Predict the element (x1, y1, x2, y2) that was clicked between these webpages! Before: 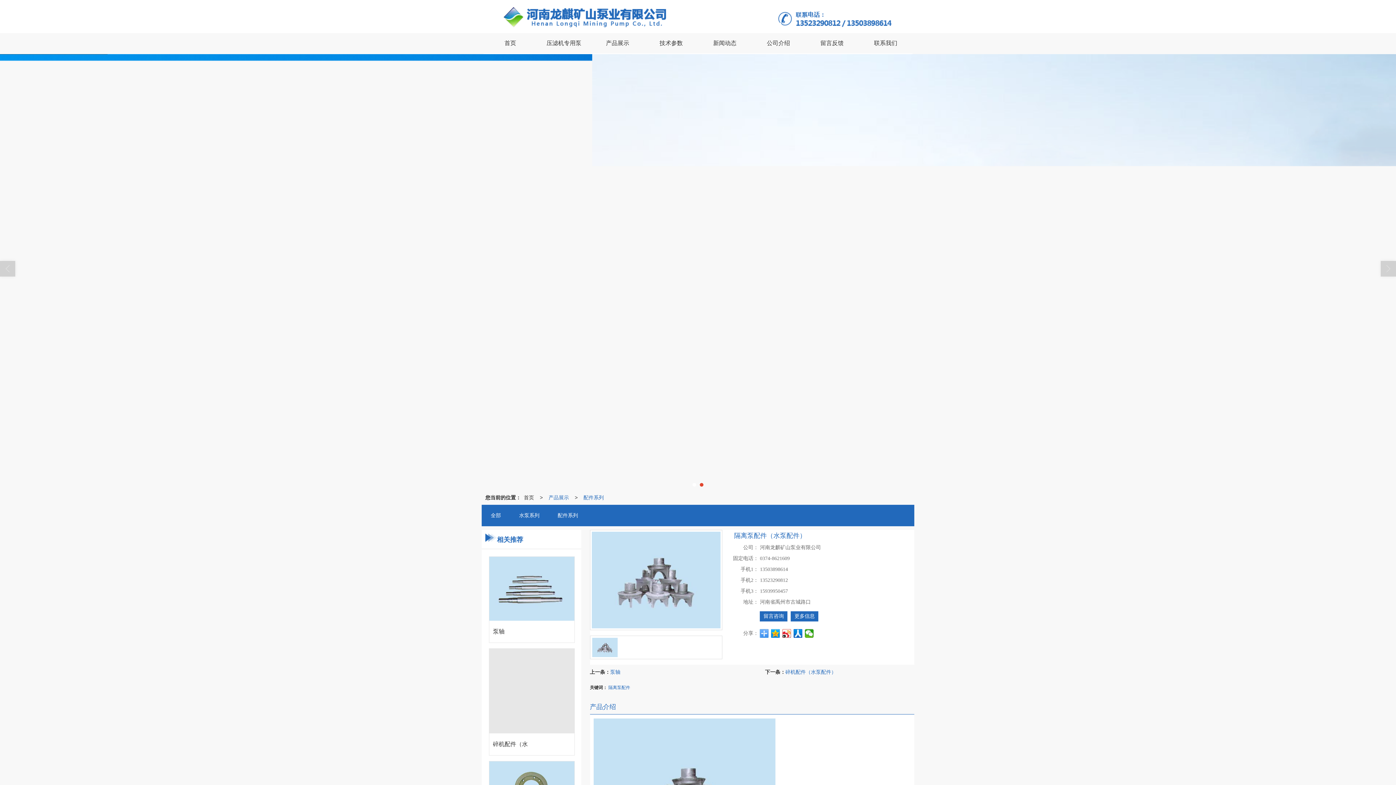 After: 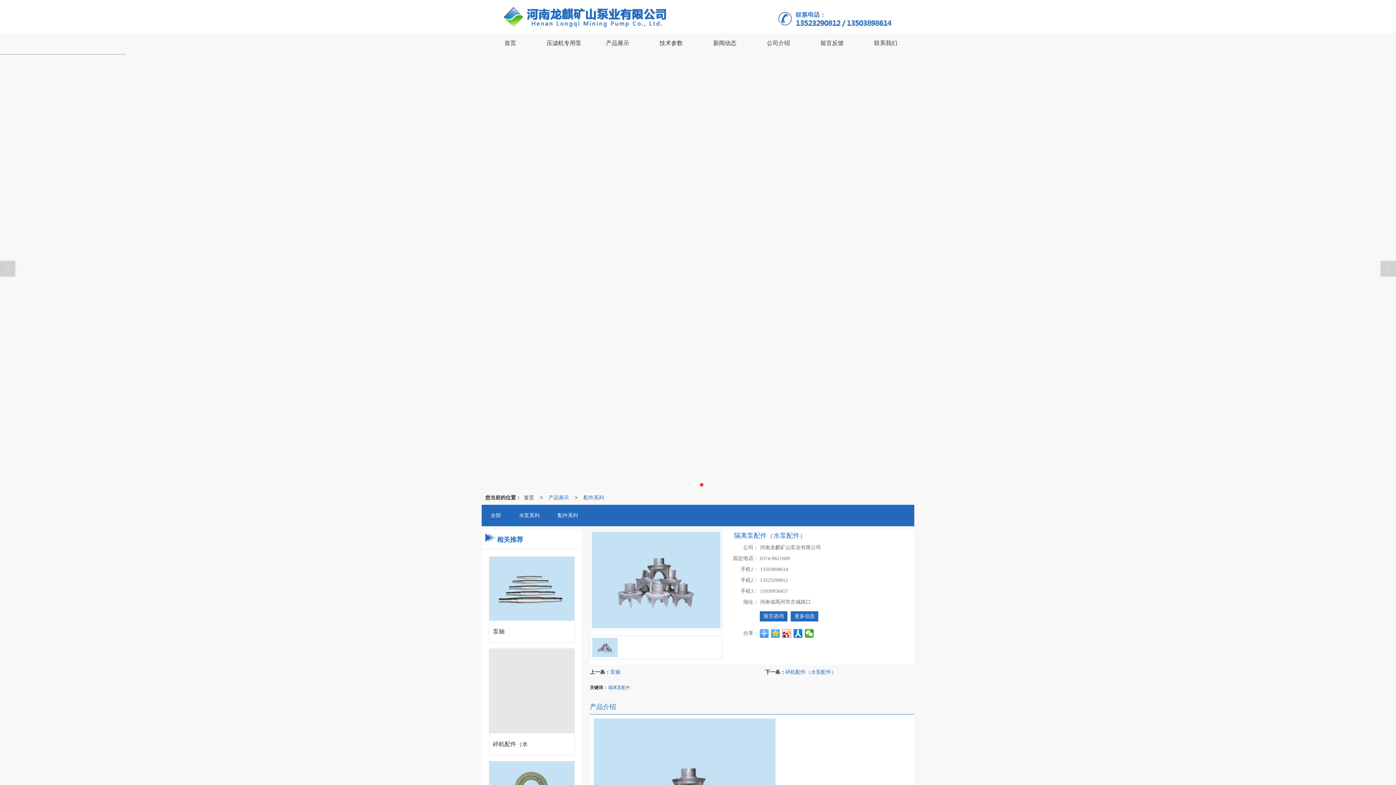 Action: bbox: (771, 629, 780, 638)